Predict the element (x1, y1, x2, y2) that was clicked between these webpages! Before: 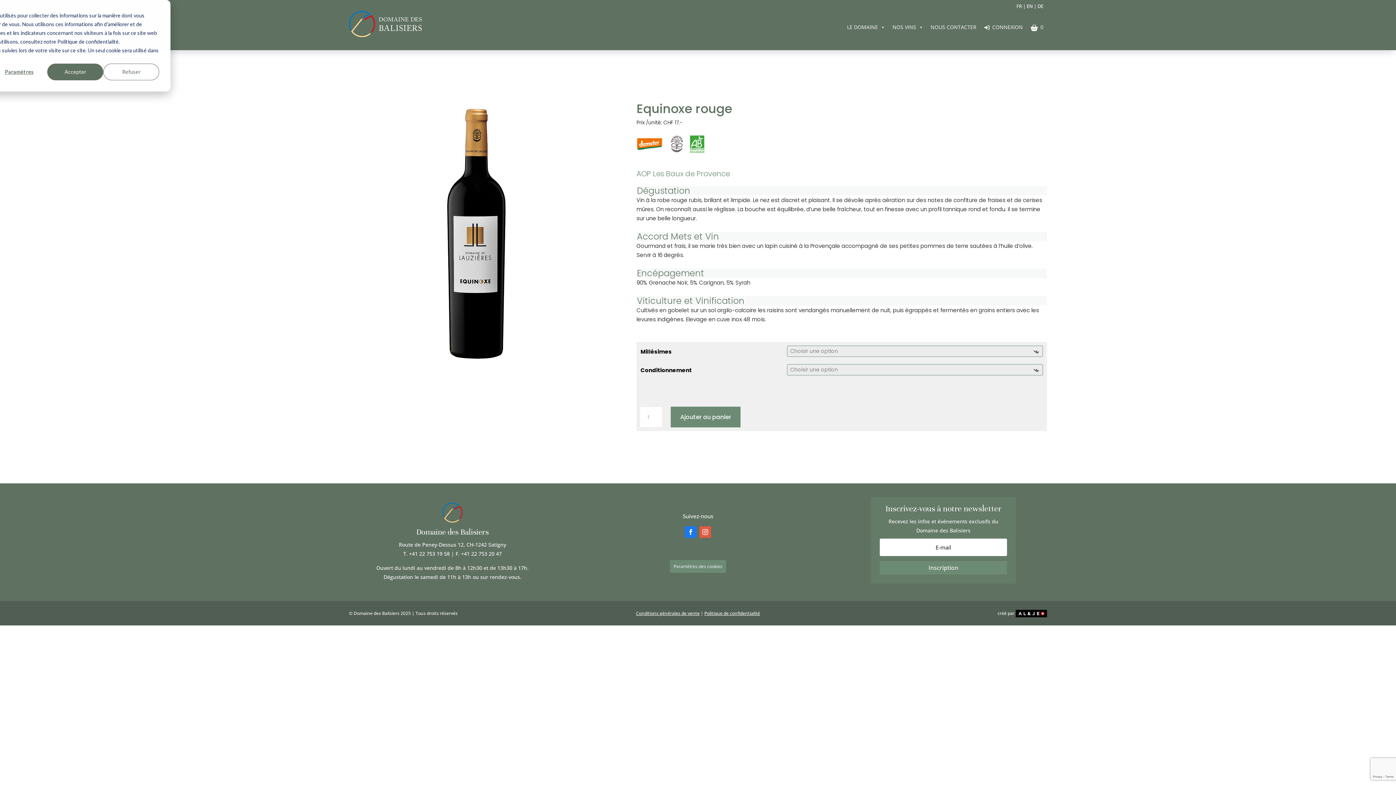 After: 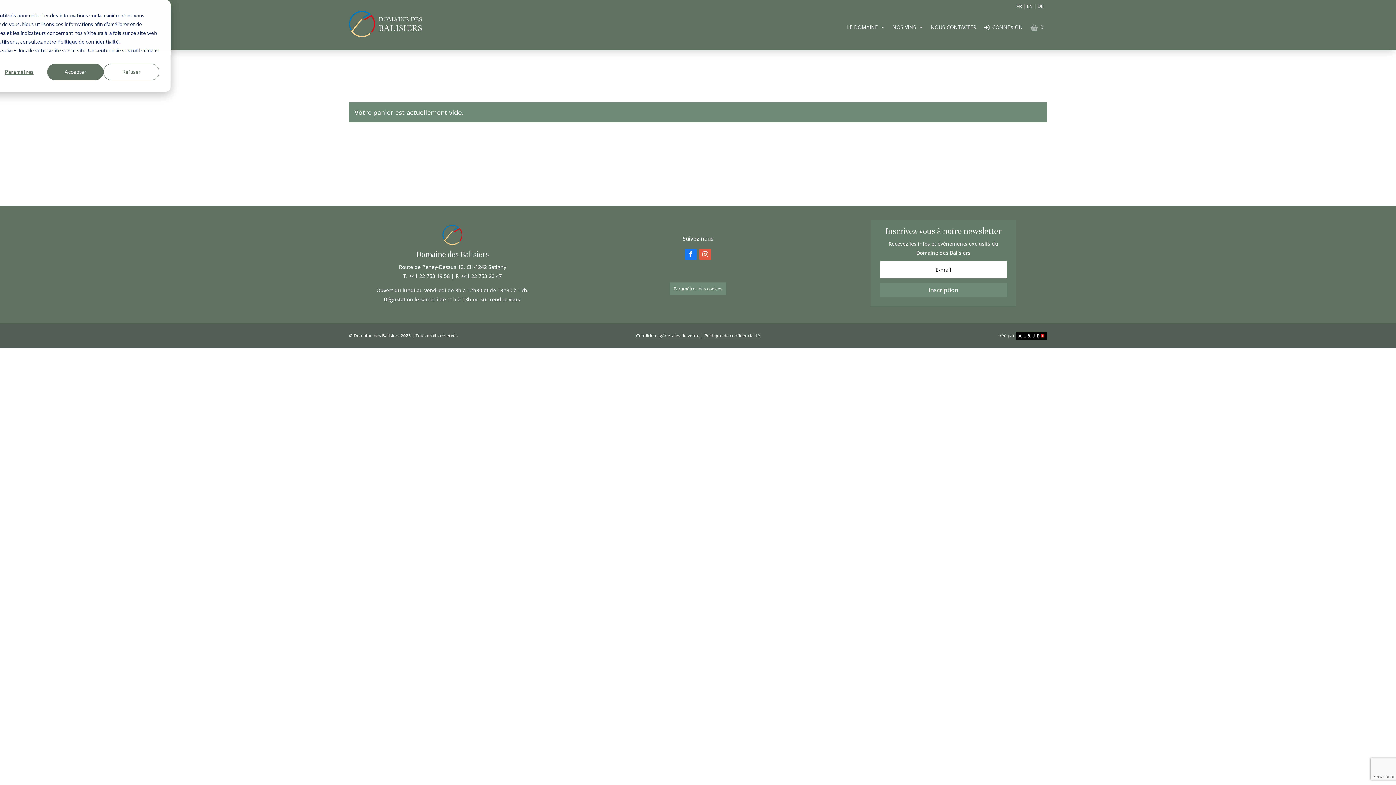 Action: label: 0 bbox: (1026, 10, 1047, 43)